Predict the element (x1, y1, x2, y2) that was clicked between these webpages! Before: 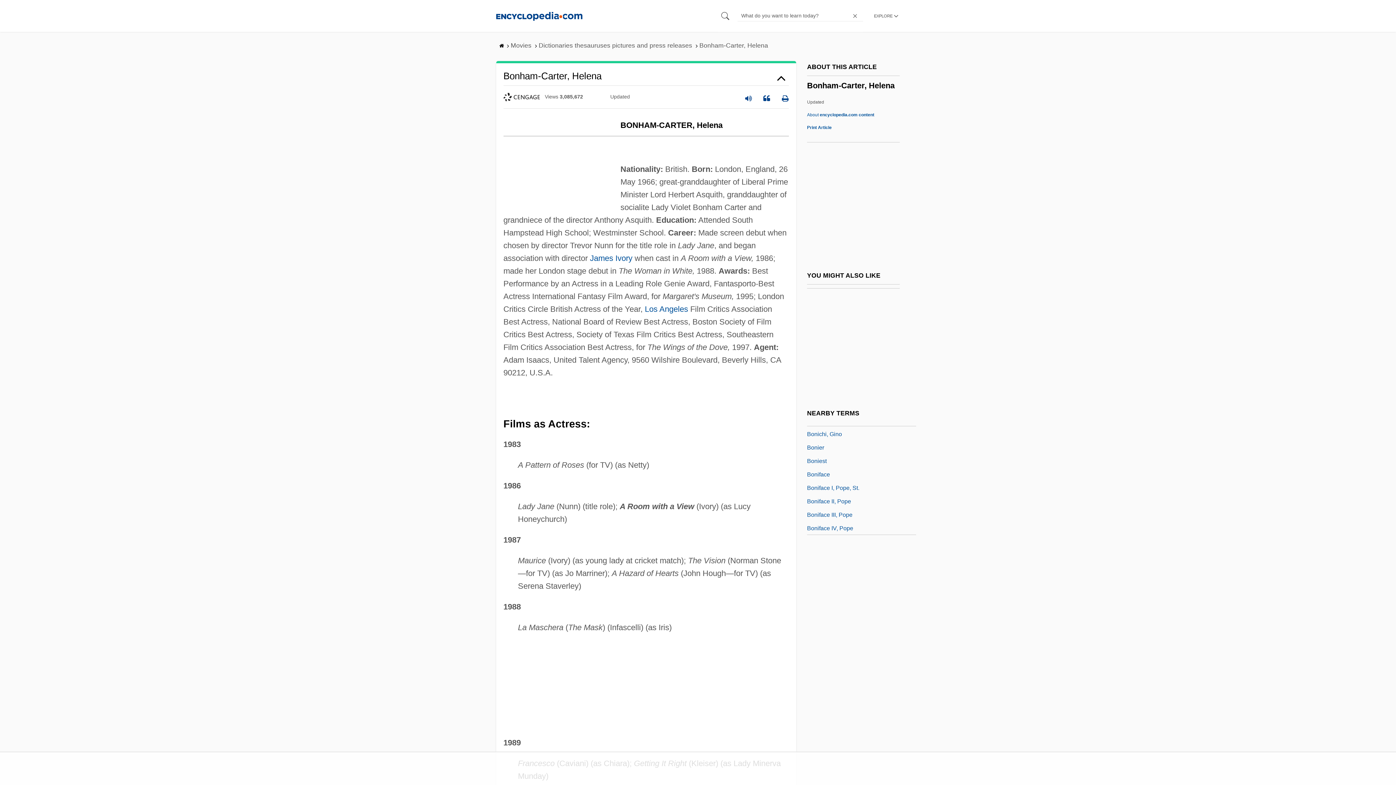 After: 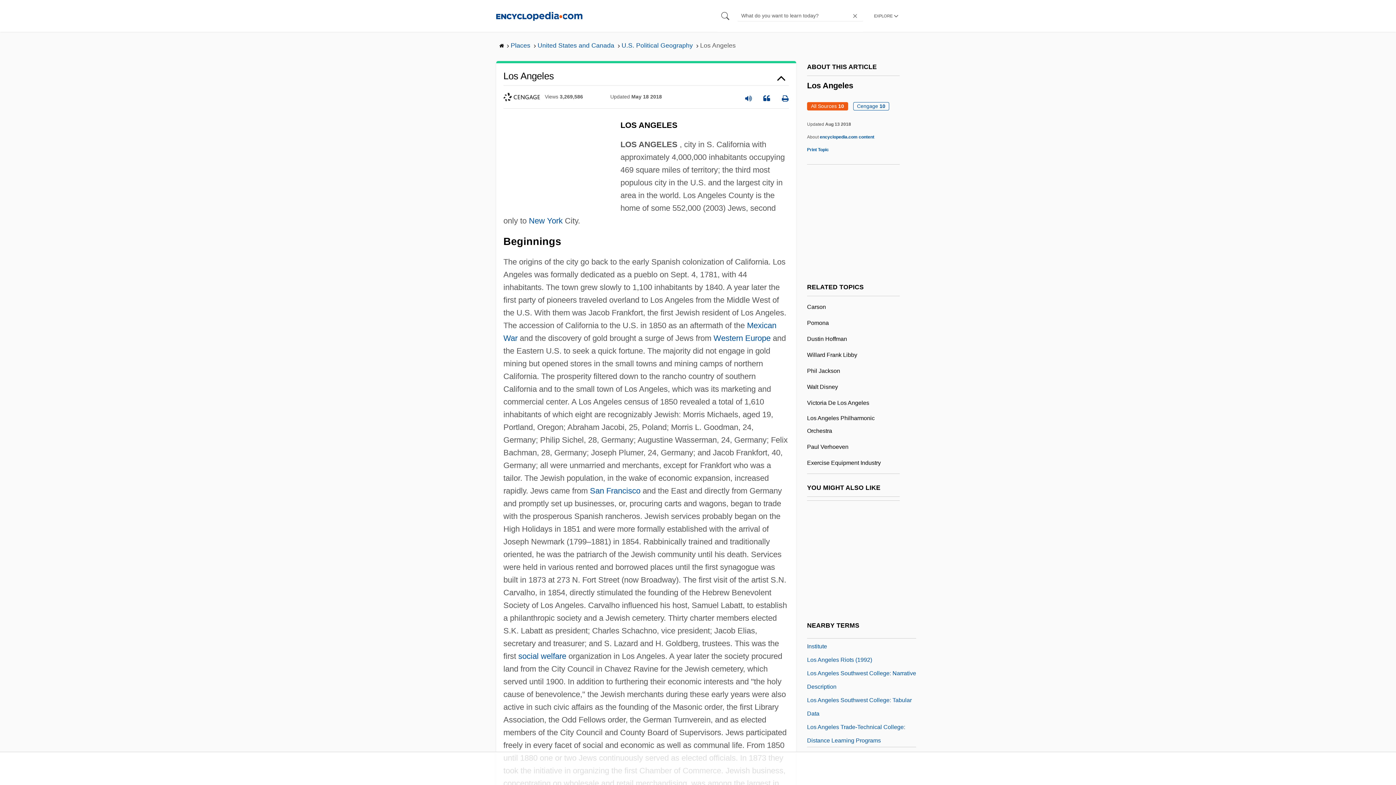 Action: bbox: (645, 304, 688, 313) label: Los Angeles